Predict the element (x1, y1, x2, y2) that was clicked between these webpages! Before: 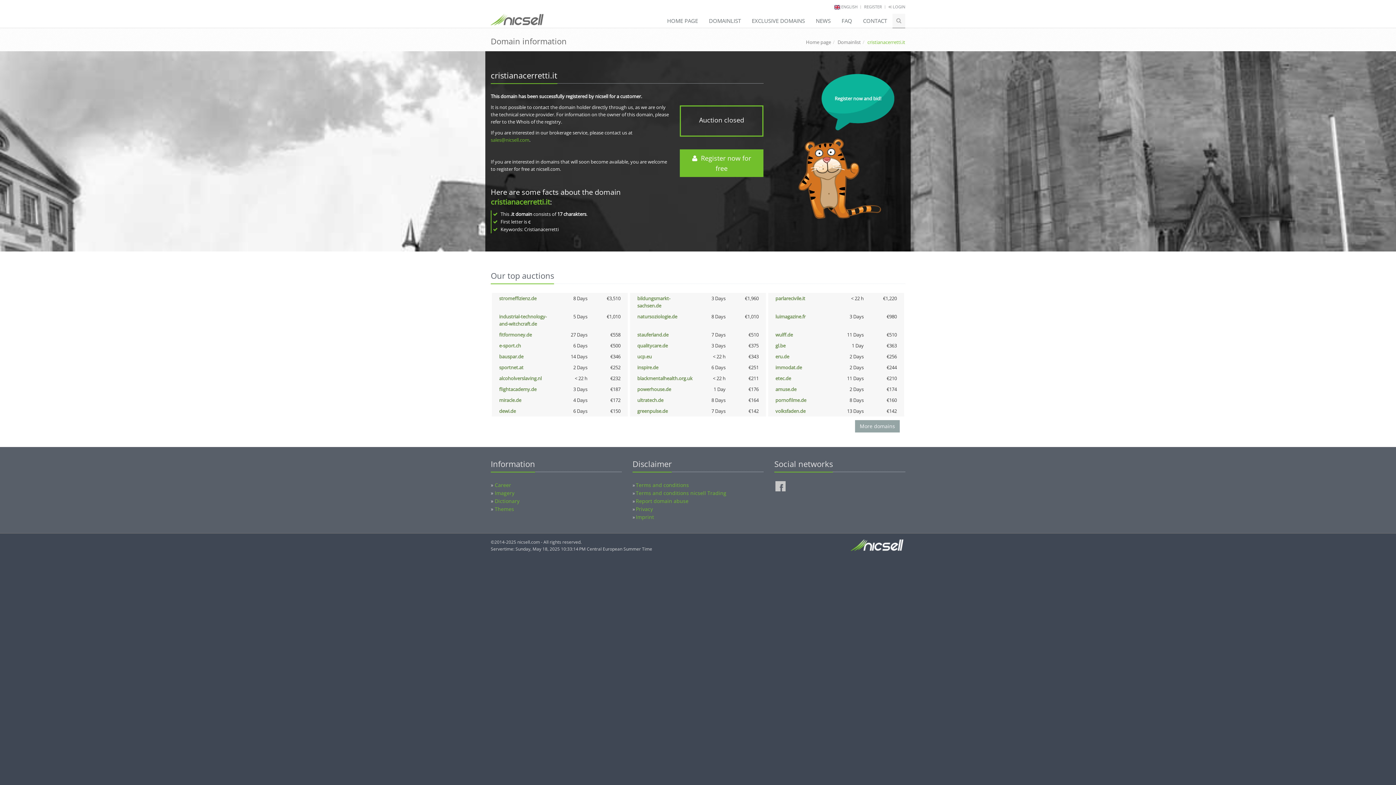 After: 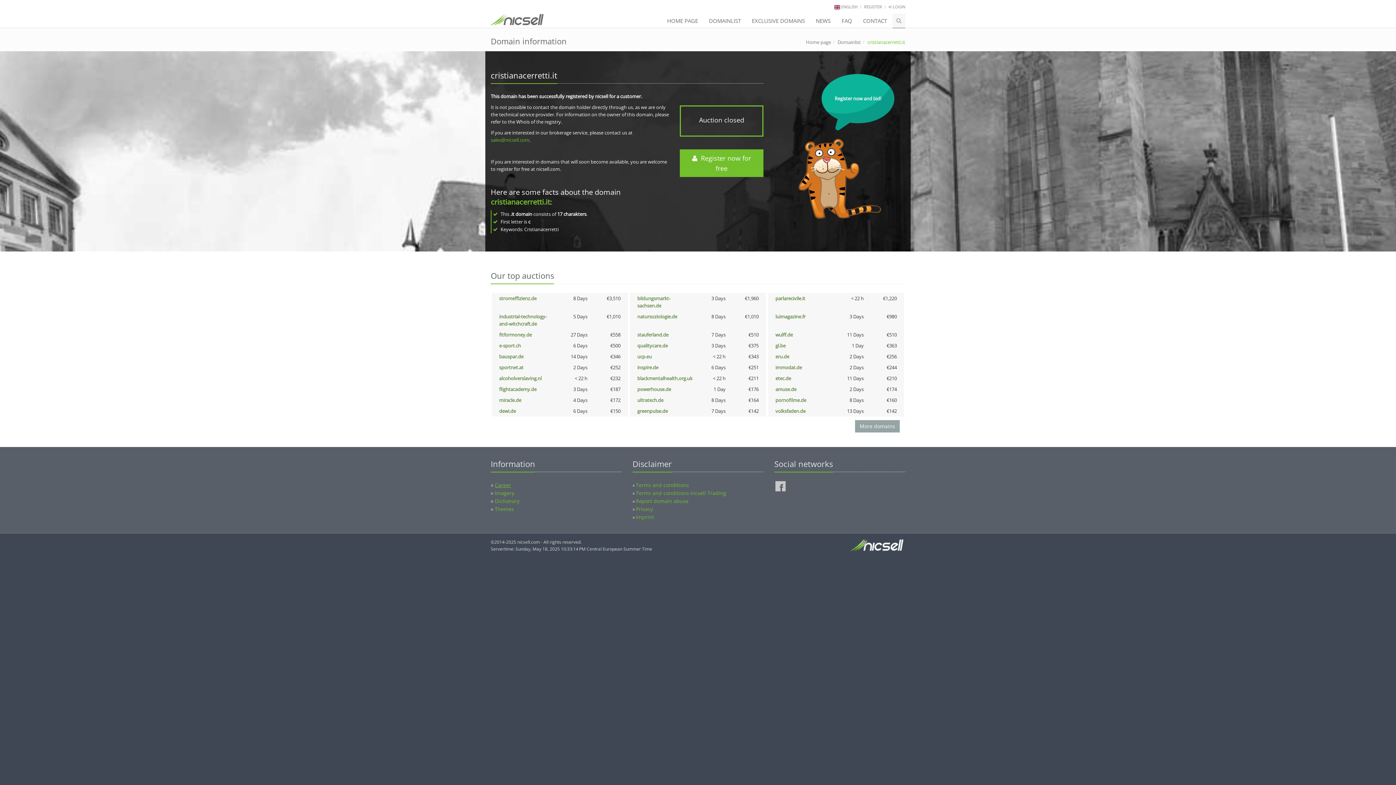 Action: label: Career bbox: (494, 481, 511, 488)